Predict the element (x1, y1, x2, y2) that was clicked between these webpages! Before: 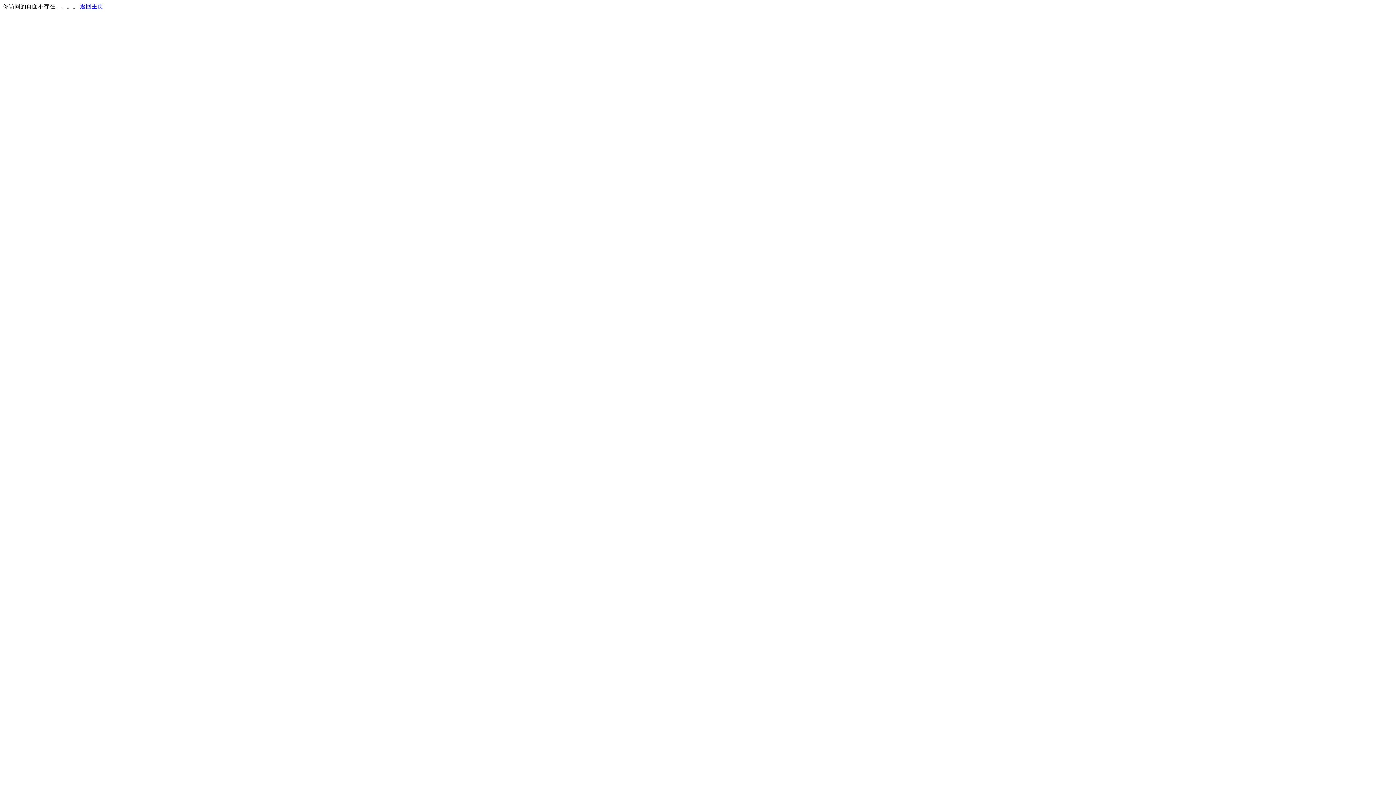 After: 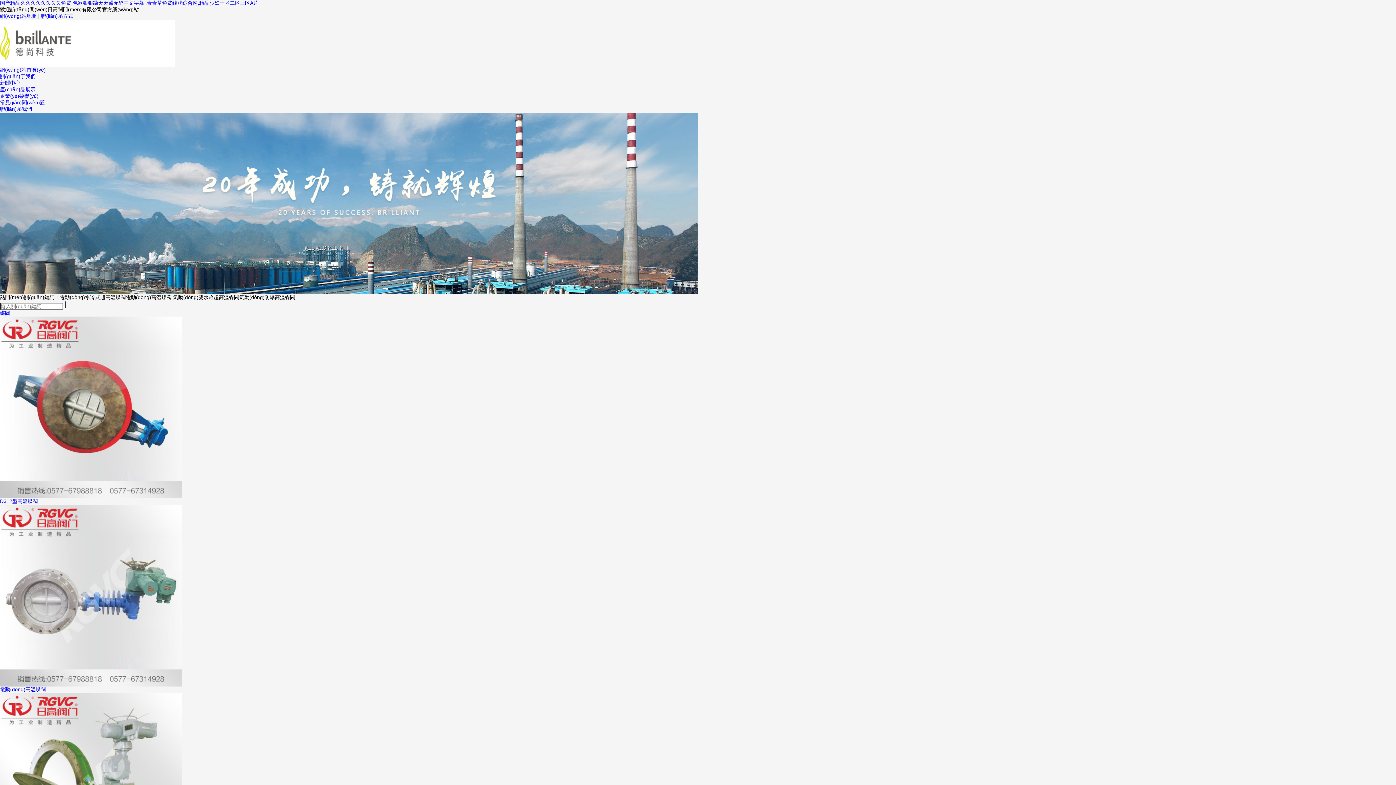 Action: bbox: (80, 3, 103, 9) label: 返回主页